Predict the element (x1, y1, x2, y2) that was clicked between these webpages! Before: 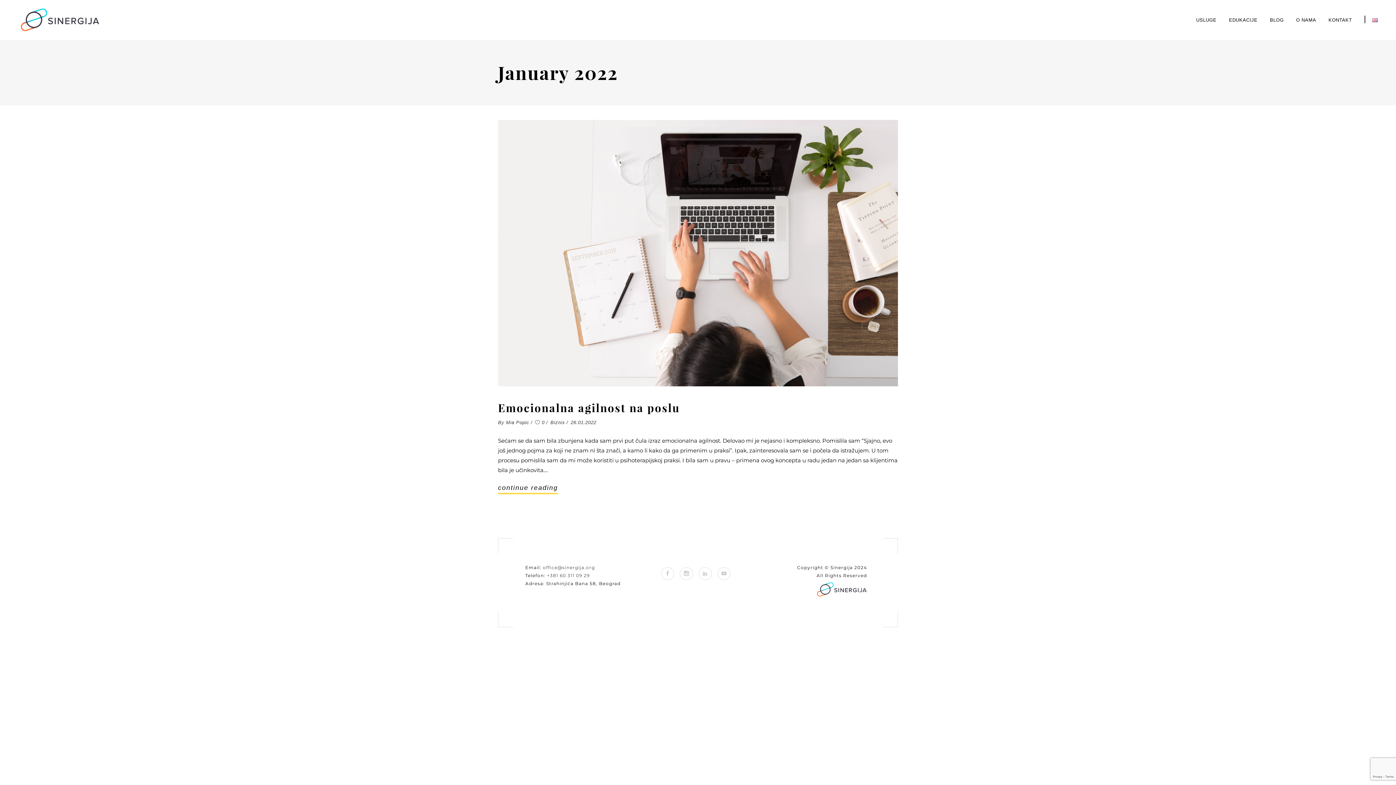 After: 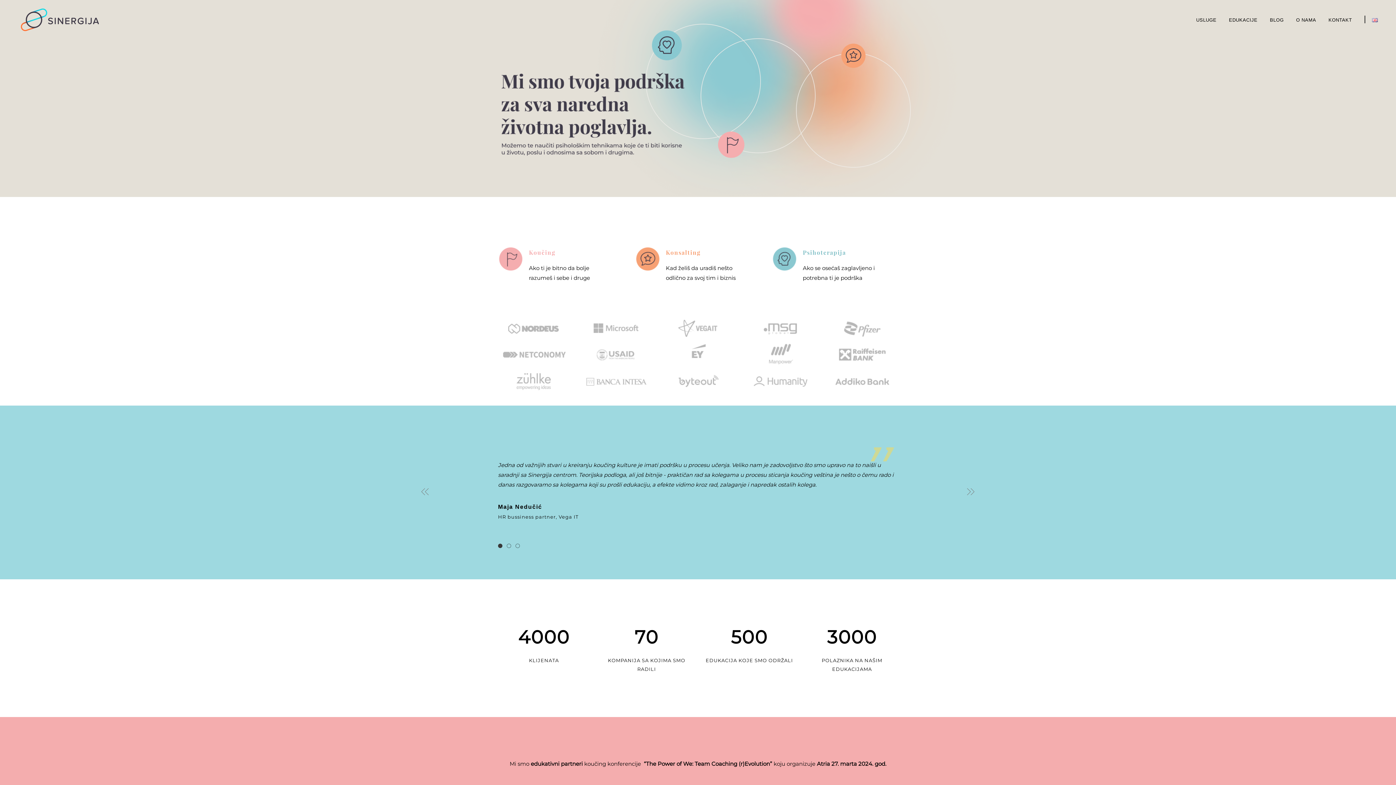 Action: bbox: (19, 4, 100, 35)